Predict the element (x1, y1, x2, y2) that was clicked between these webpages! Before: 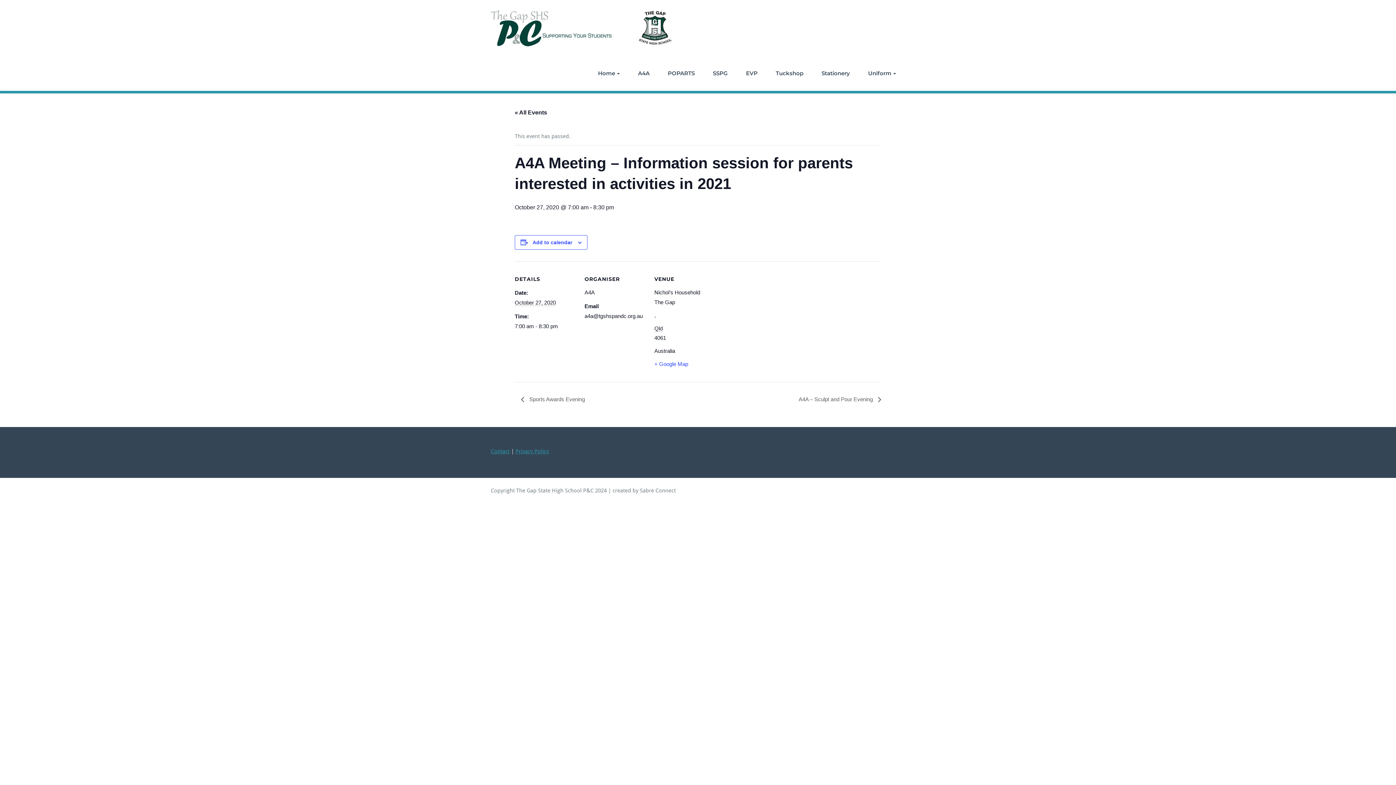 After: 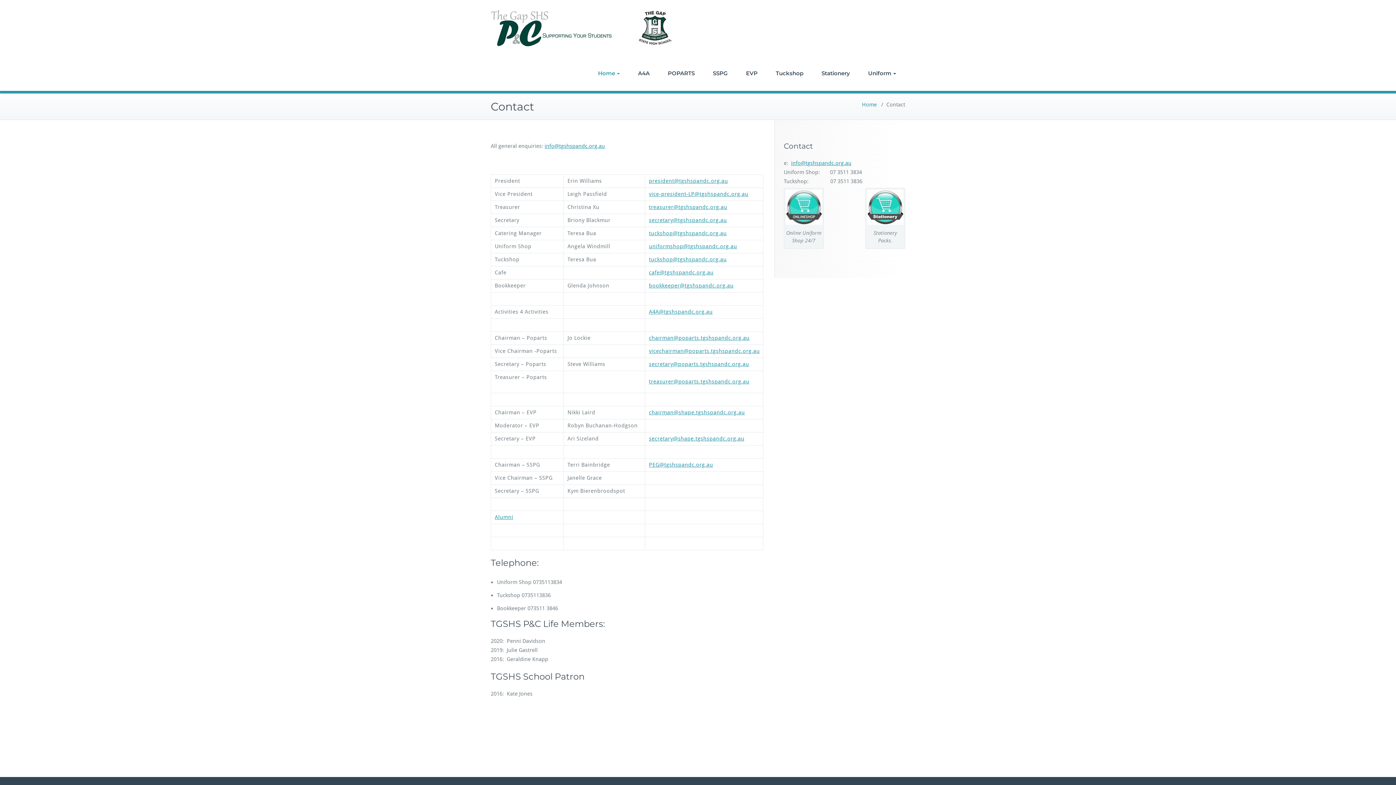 Action: label: Contact bbox: (490, 448, 509, 454)